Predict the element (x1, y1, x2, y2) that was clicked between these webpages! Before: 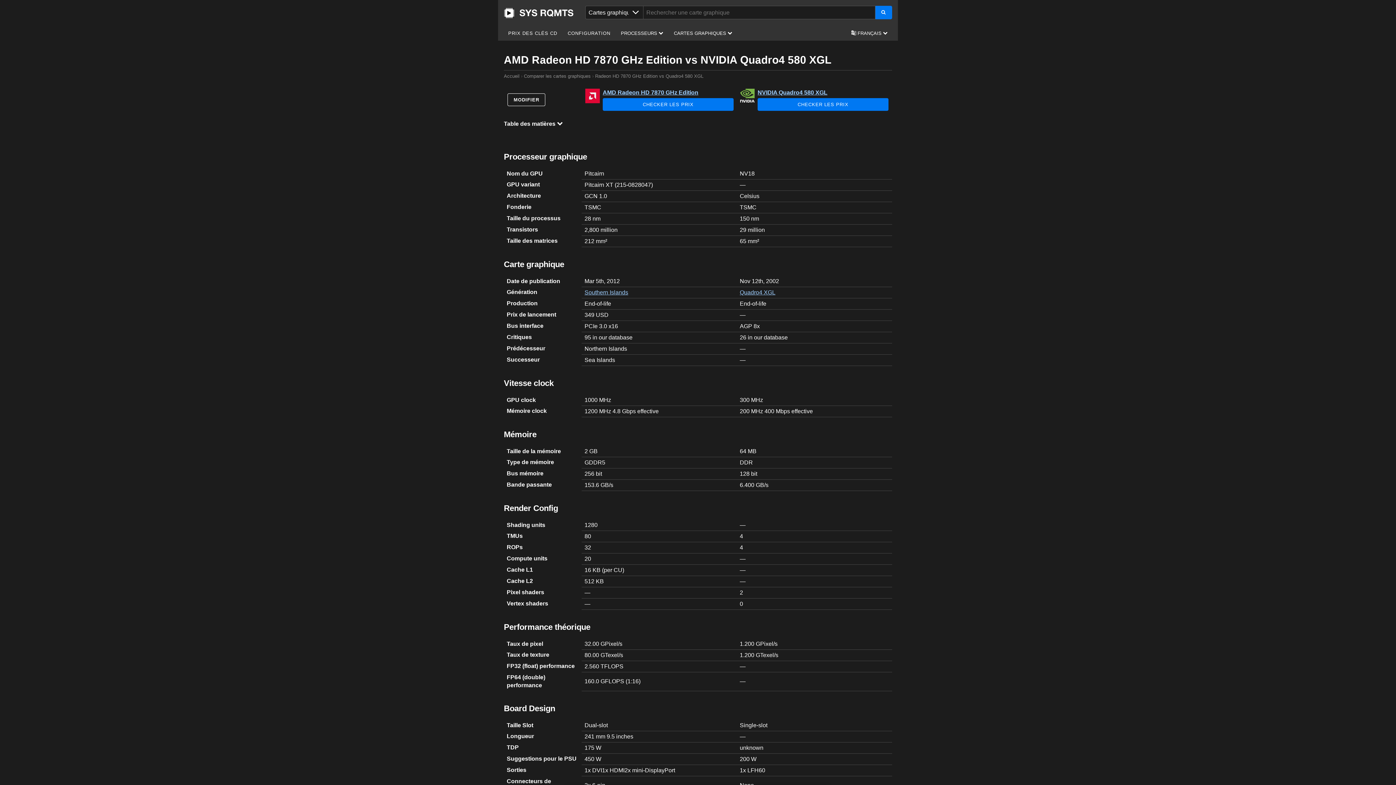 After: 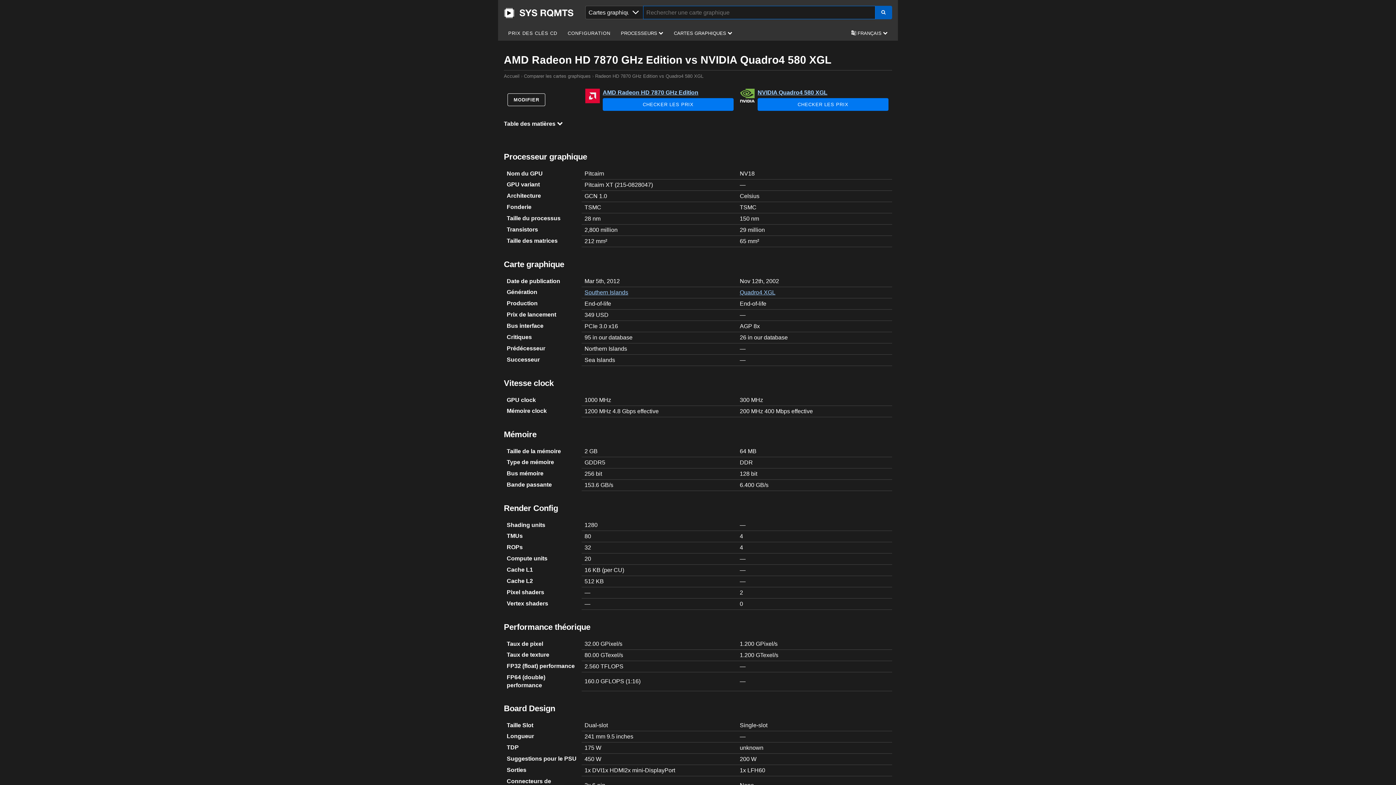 Action: label: Rechercher une carte graphique bbox: (875, 5, 892, 19)